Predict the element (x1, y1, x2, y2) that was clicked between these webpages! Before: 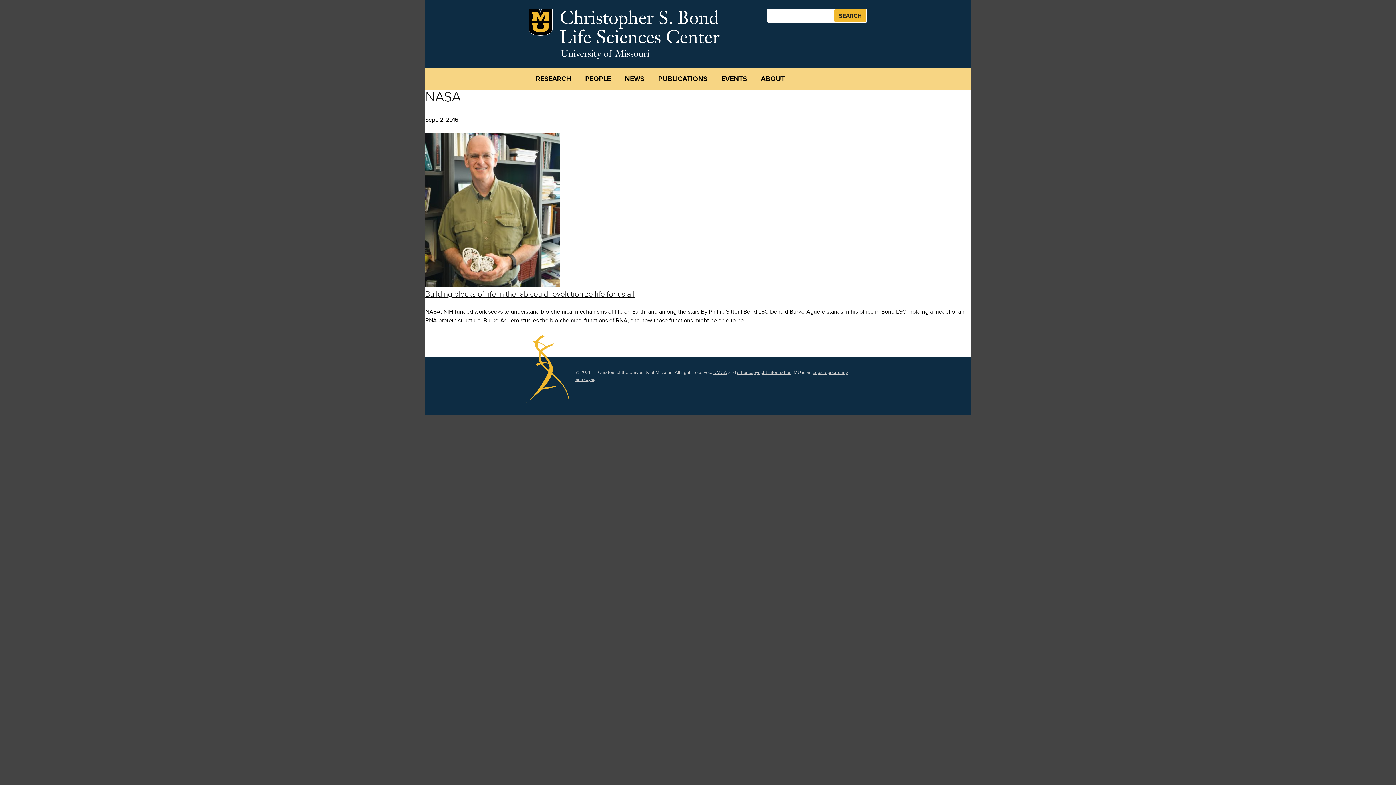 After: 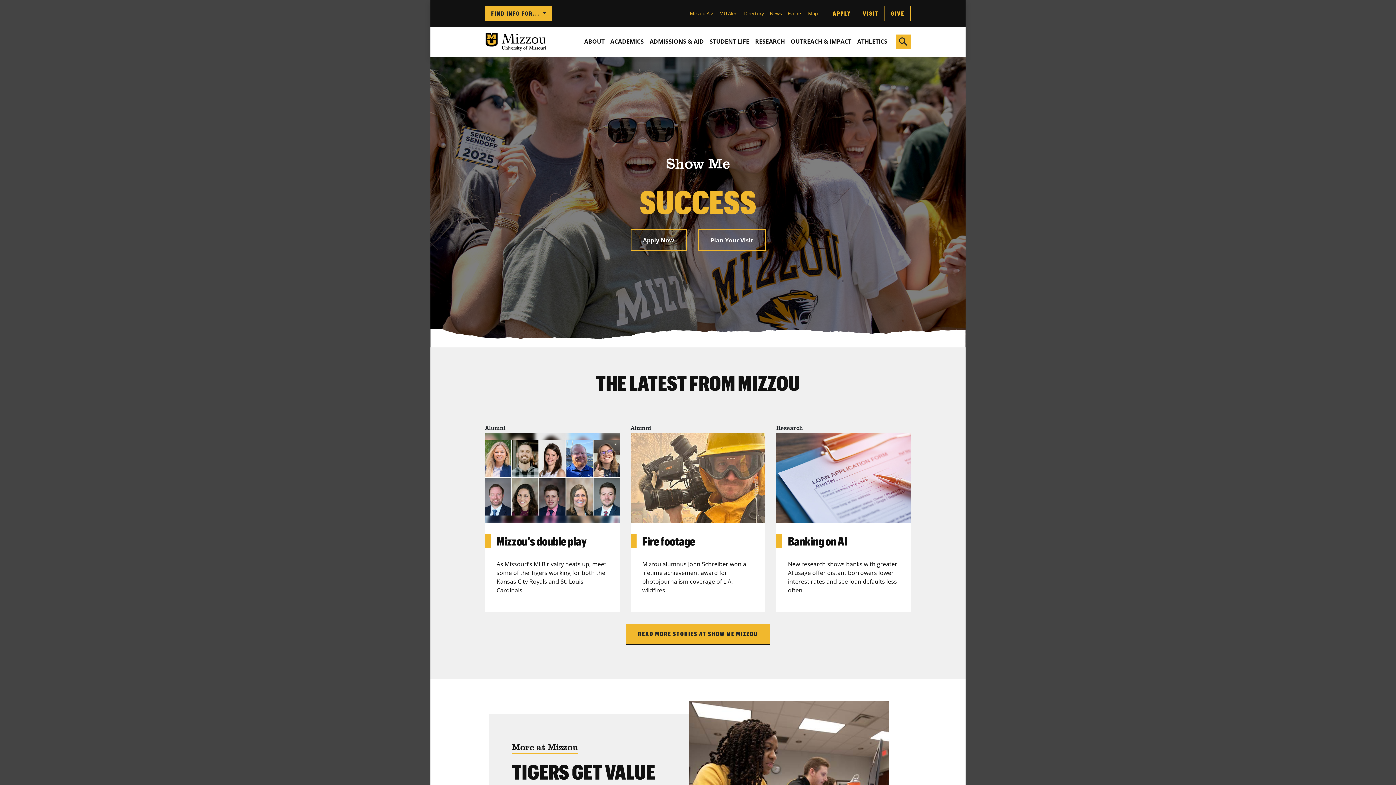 Action: label: University of Missouri bbox: (561, 49, 649, 59)